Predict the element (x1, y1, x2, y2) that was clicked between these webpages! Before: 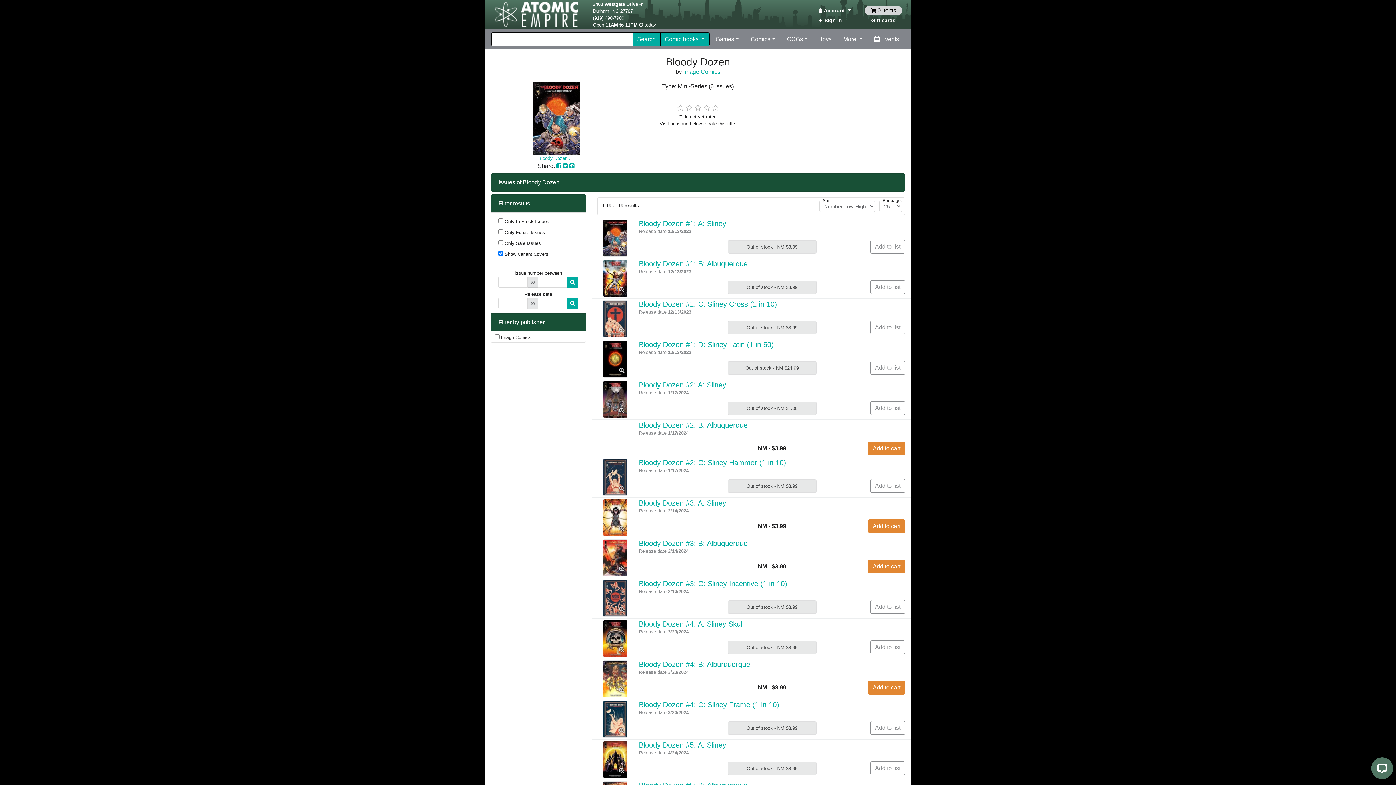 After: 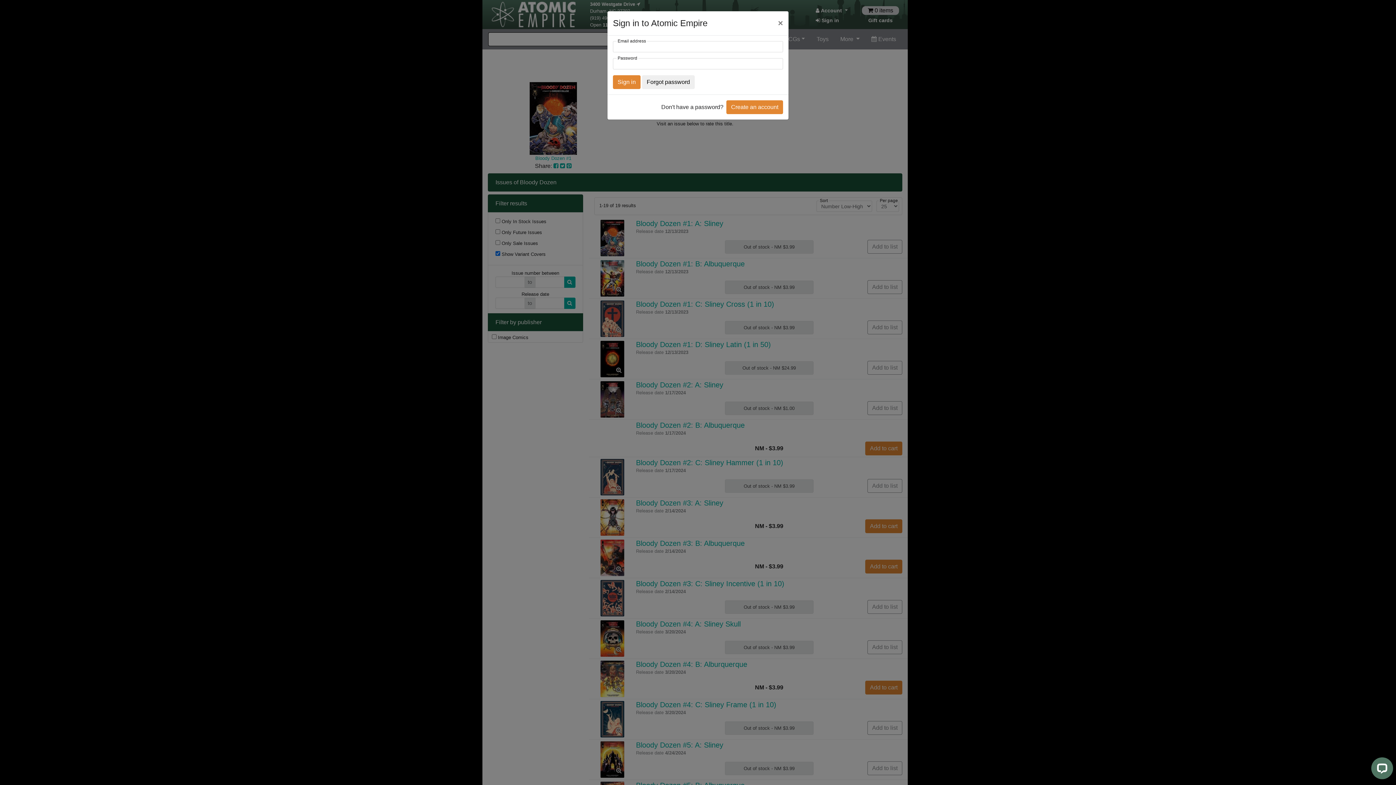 Action: label: Add to list bbox: (870, 240, 905, 253)